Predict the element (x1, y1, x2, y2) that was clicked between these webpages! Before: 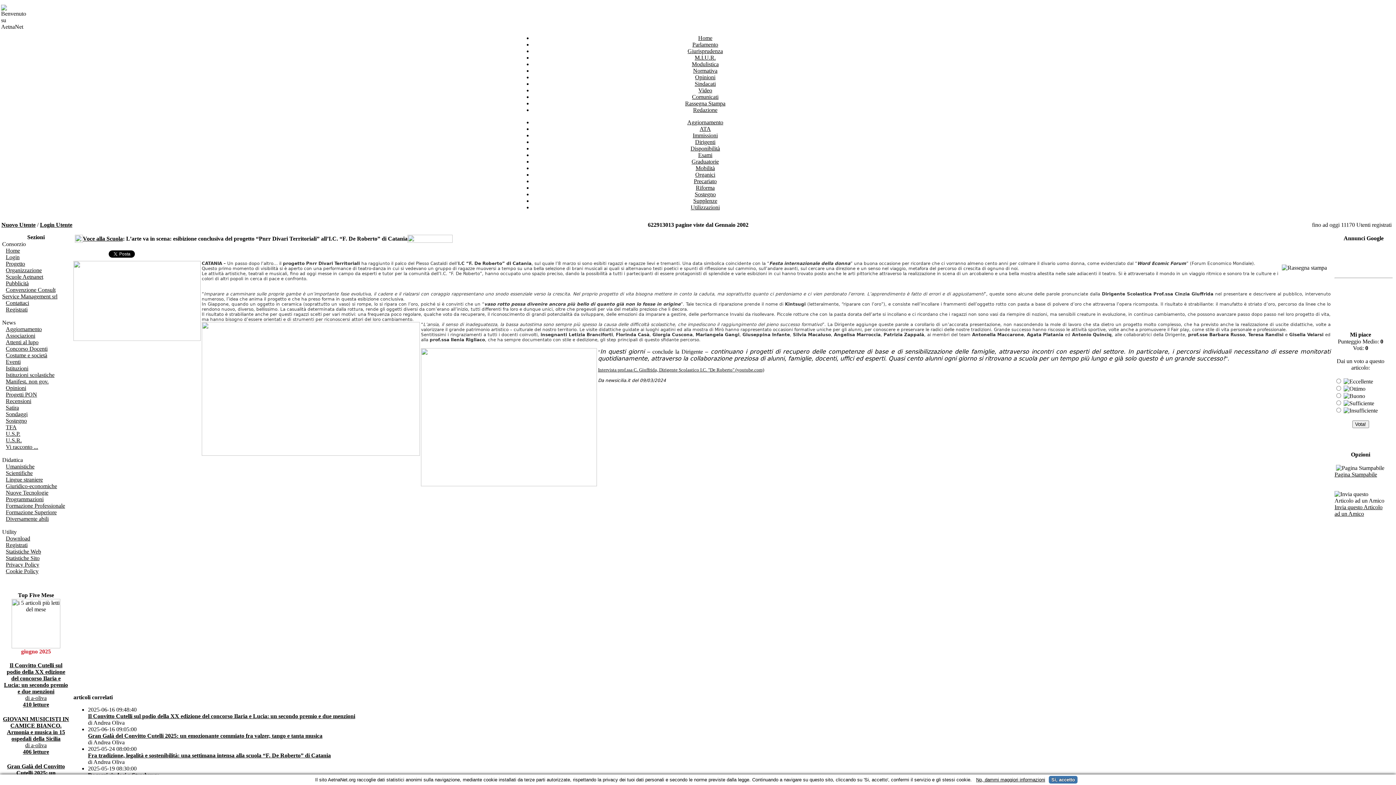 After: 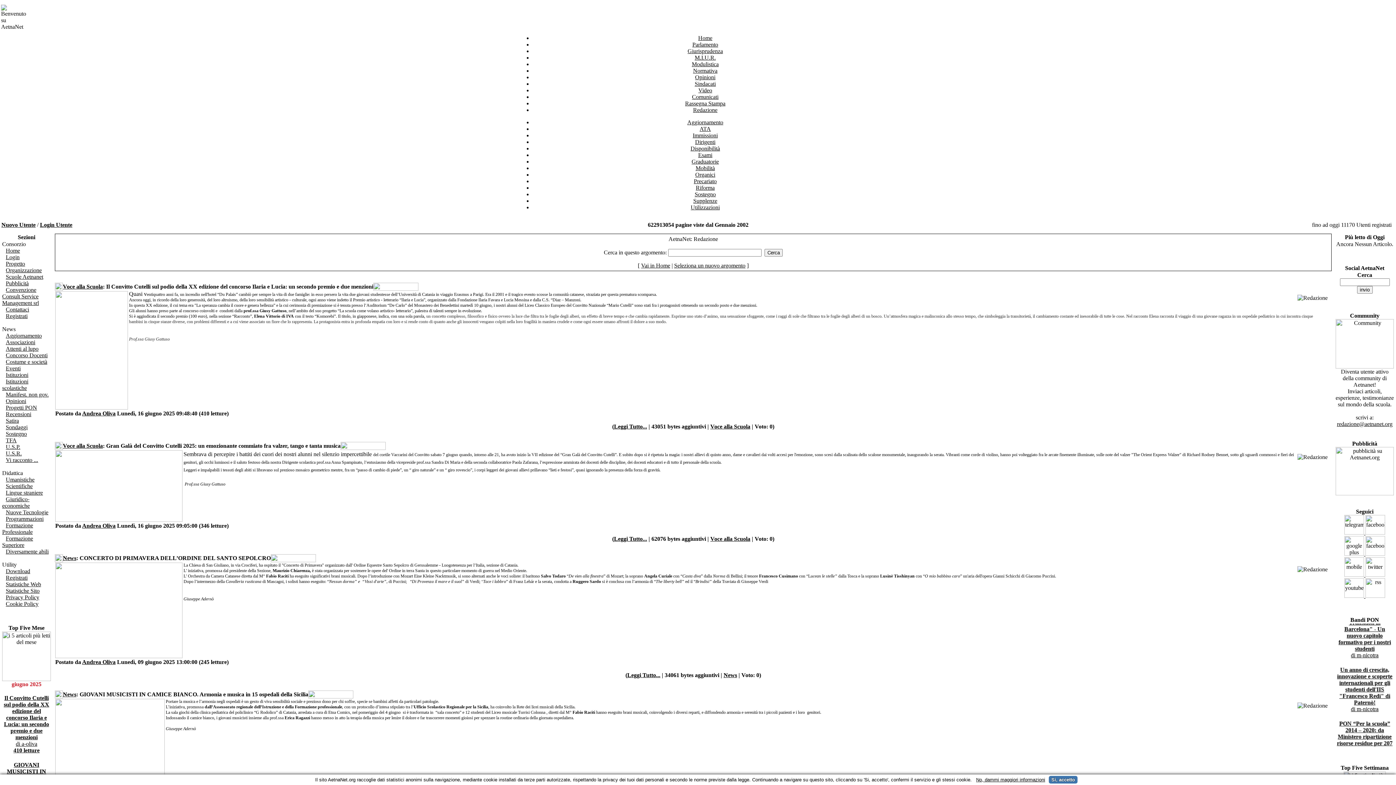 Action: label: Redazione bbox: (693, 106, 717, 113)